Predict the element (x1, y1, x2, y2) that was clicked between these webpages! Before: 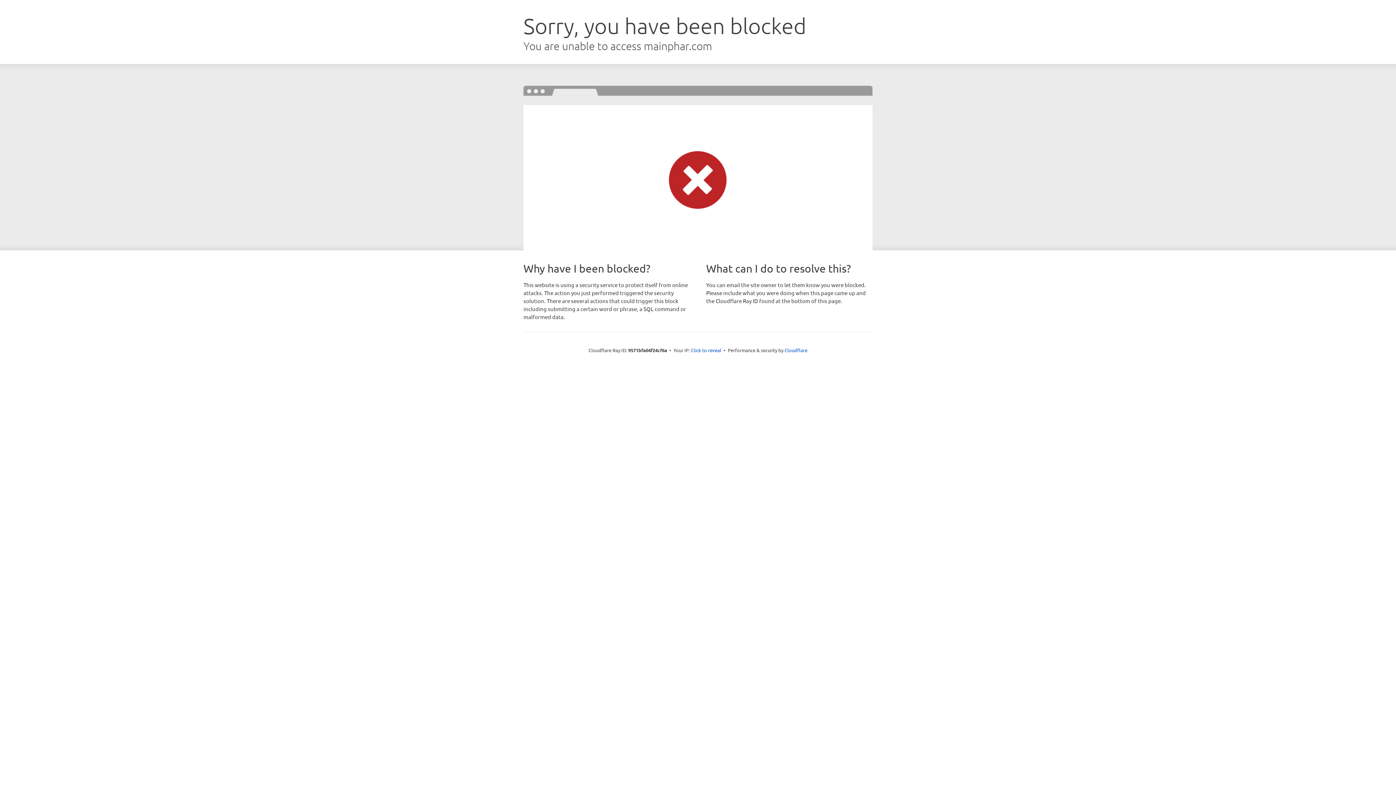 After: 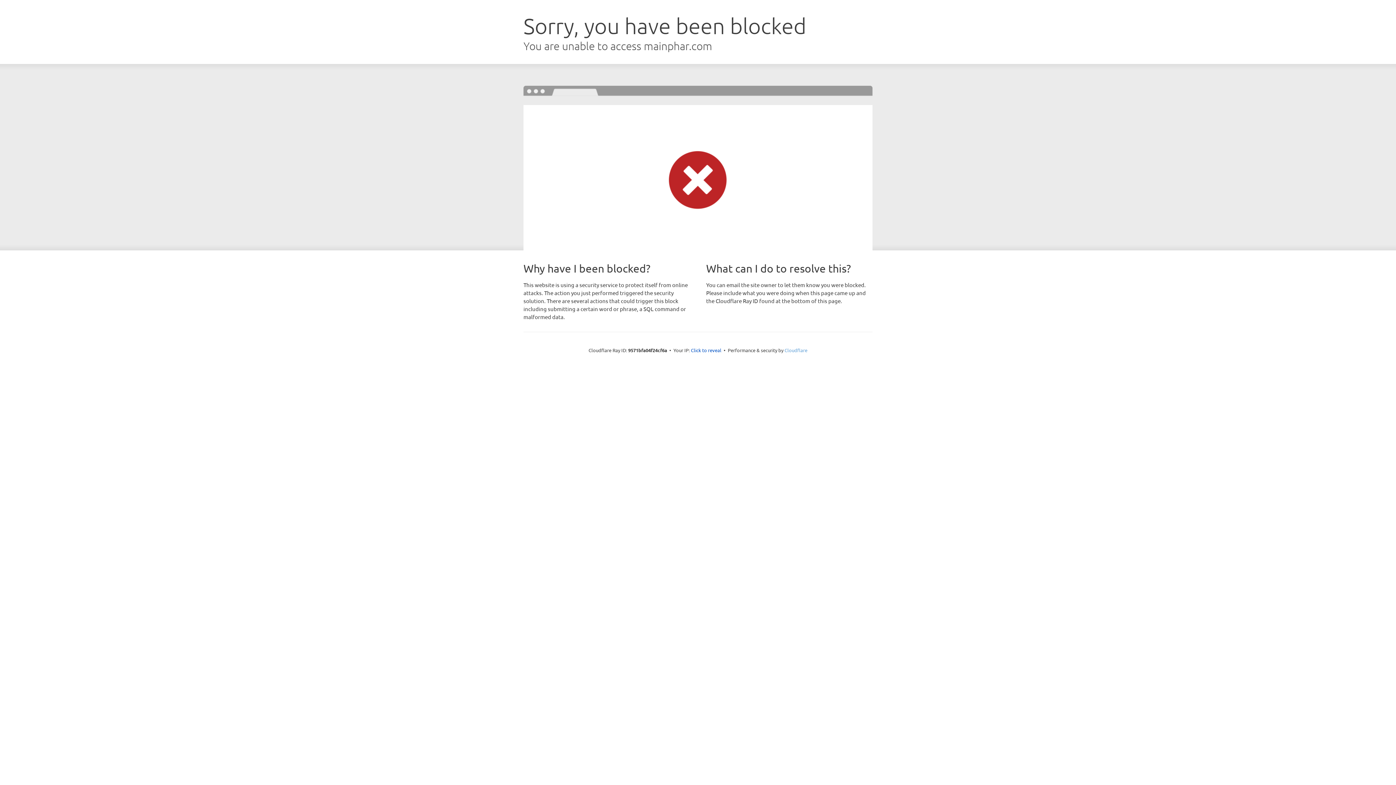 Action: label: Cloudflare bbox: (784, 347, 807, 353)